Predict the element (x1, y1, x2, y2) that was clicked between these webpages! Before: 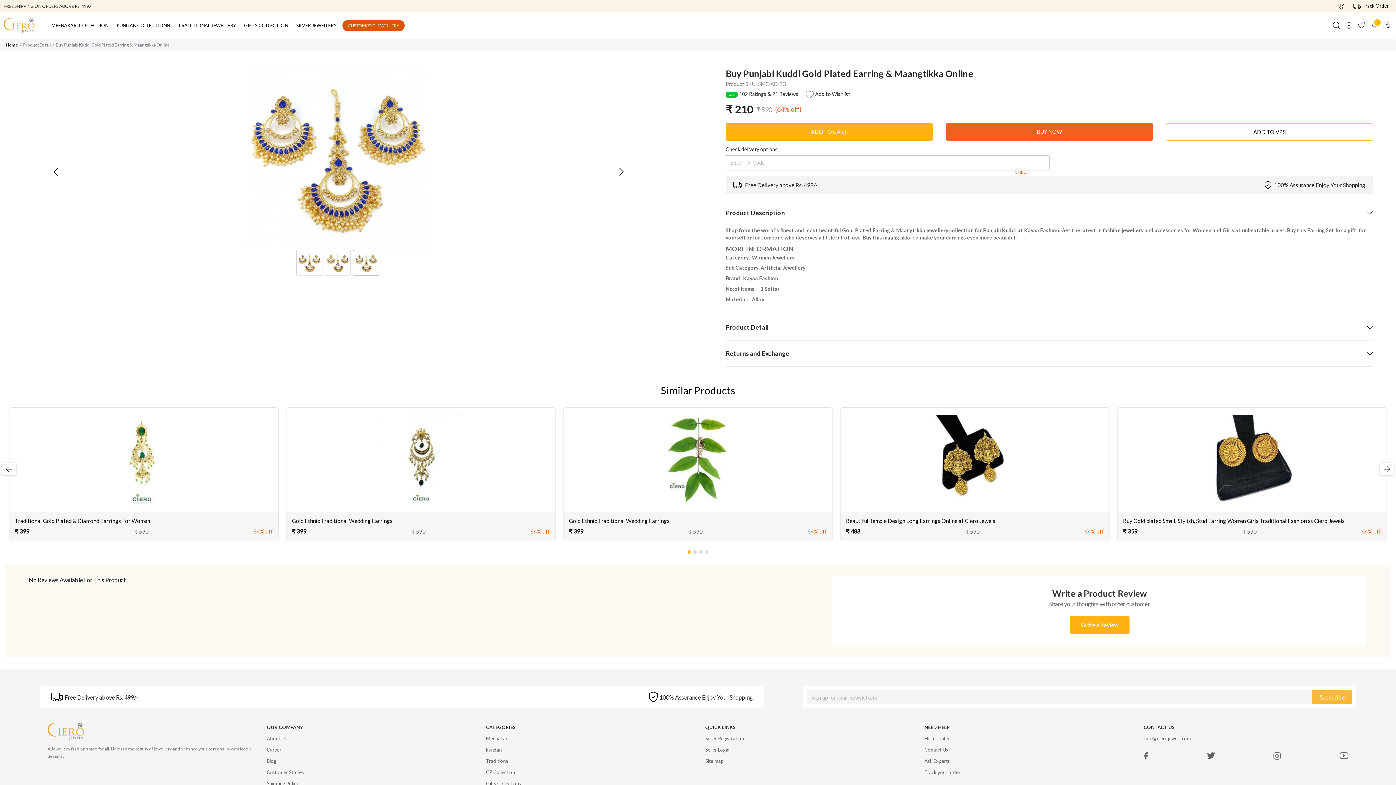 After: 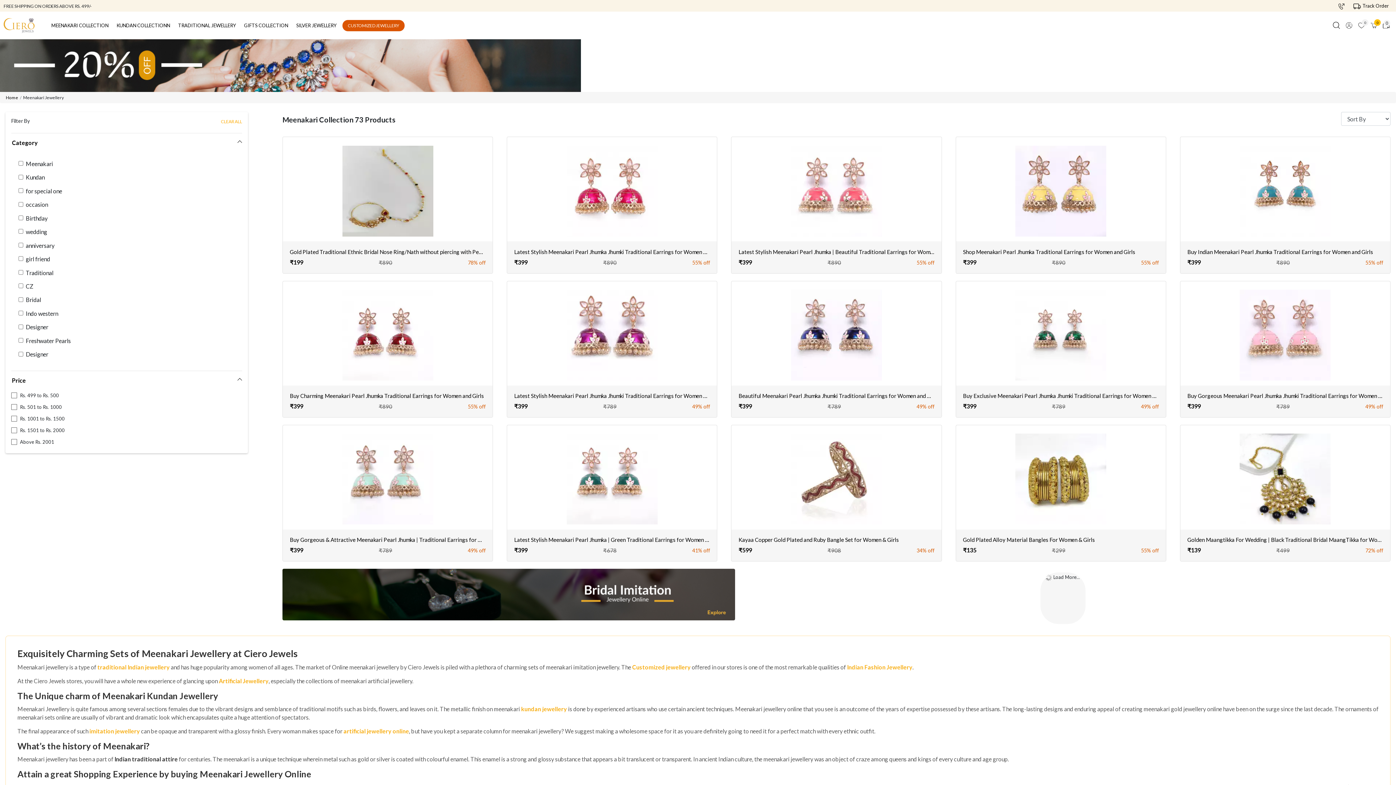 Action: label: Meenakari bbox: (486, 735, 690, 741)